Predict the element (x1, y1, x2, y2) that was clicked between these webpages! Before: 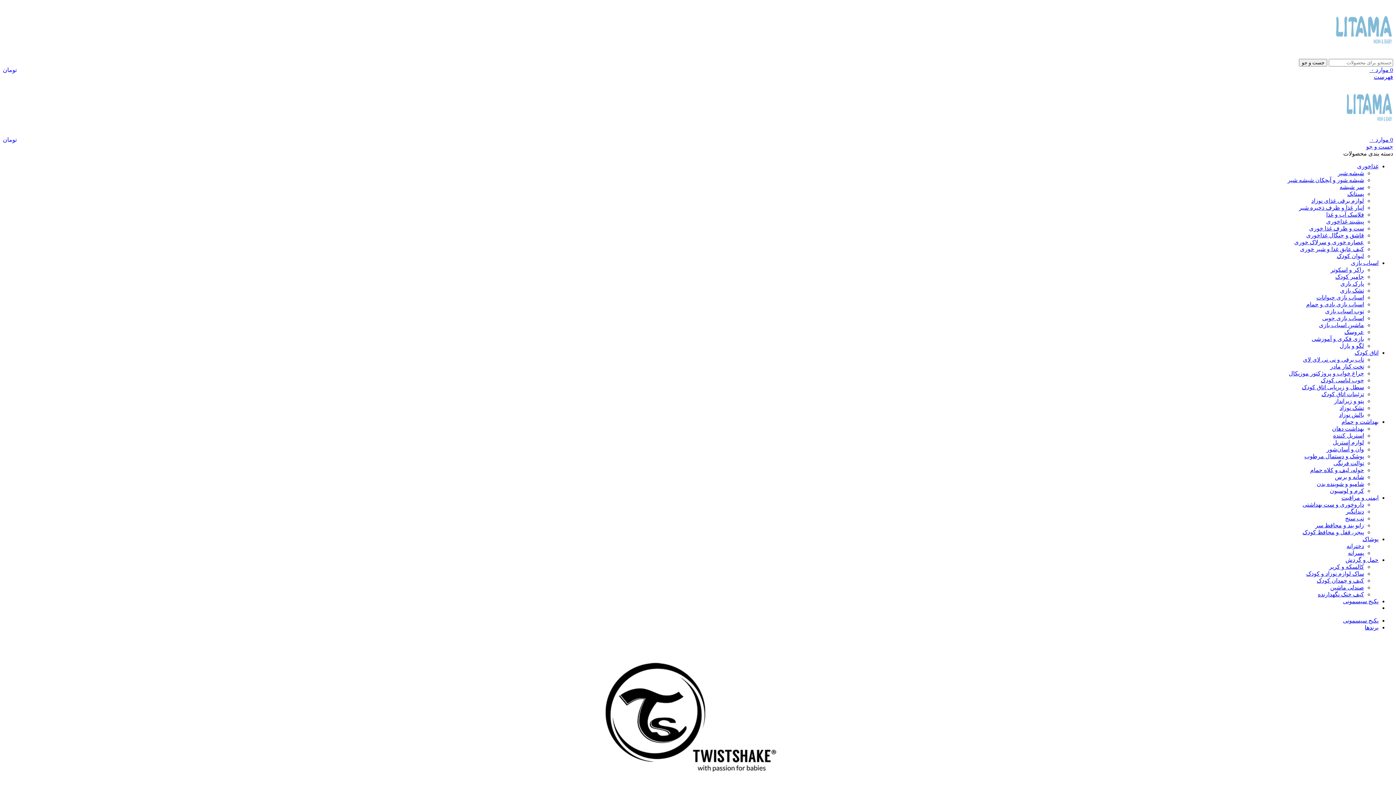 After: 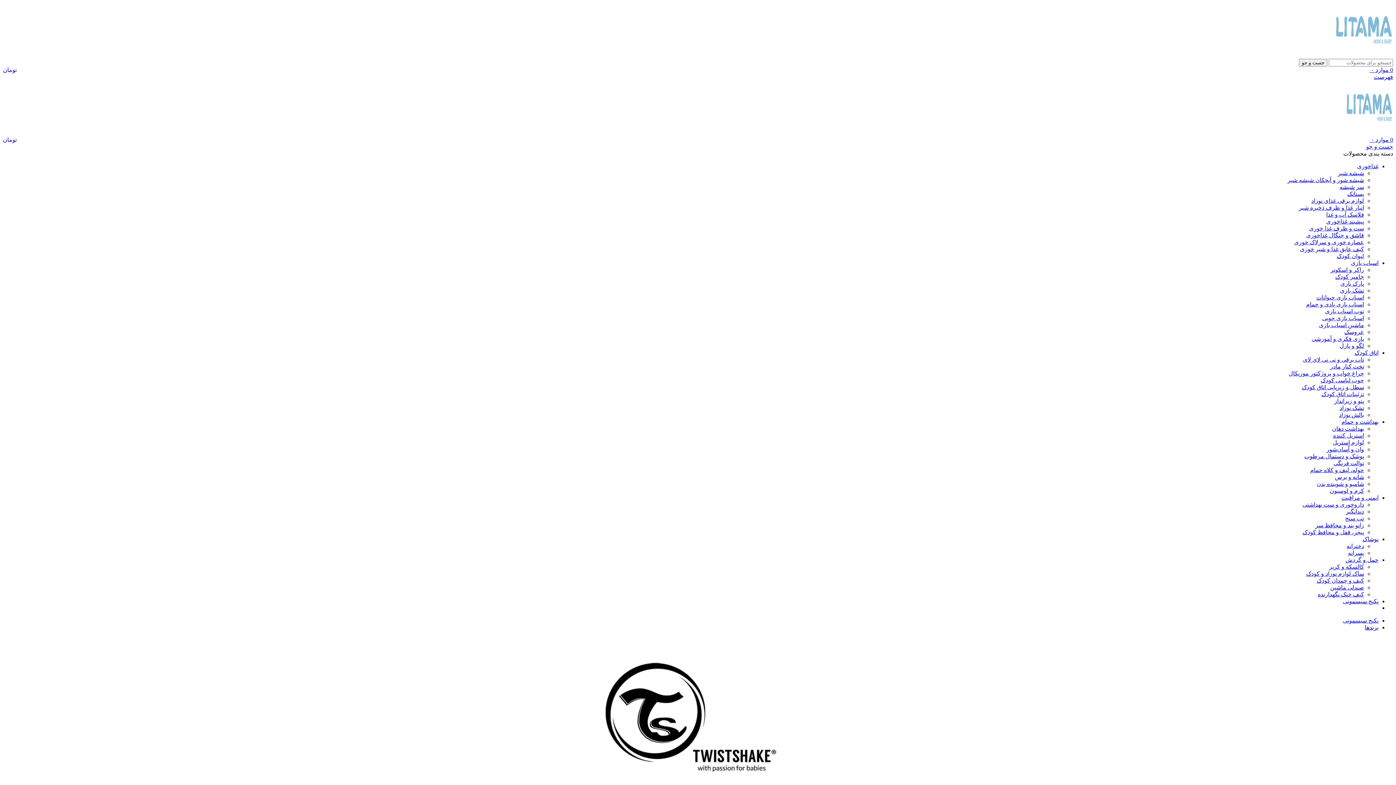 Action: bbox: (1300, 246, 1364, 252) label: کیف عایق غذا و شیر خوری